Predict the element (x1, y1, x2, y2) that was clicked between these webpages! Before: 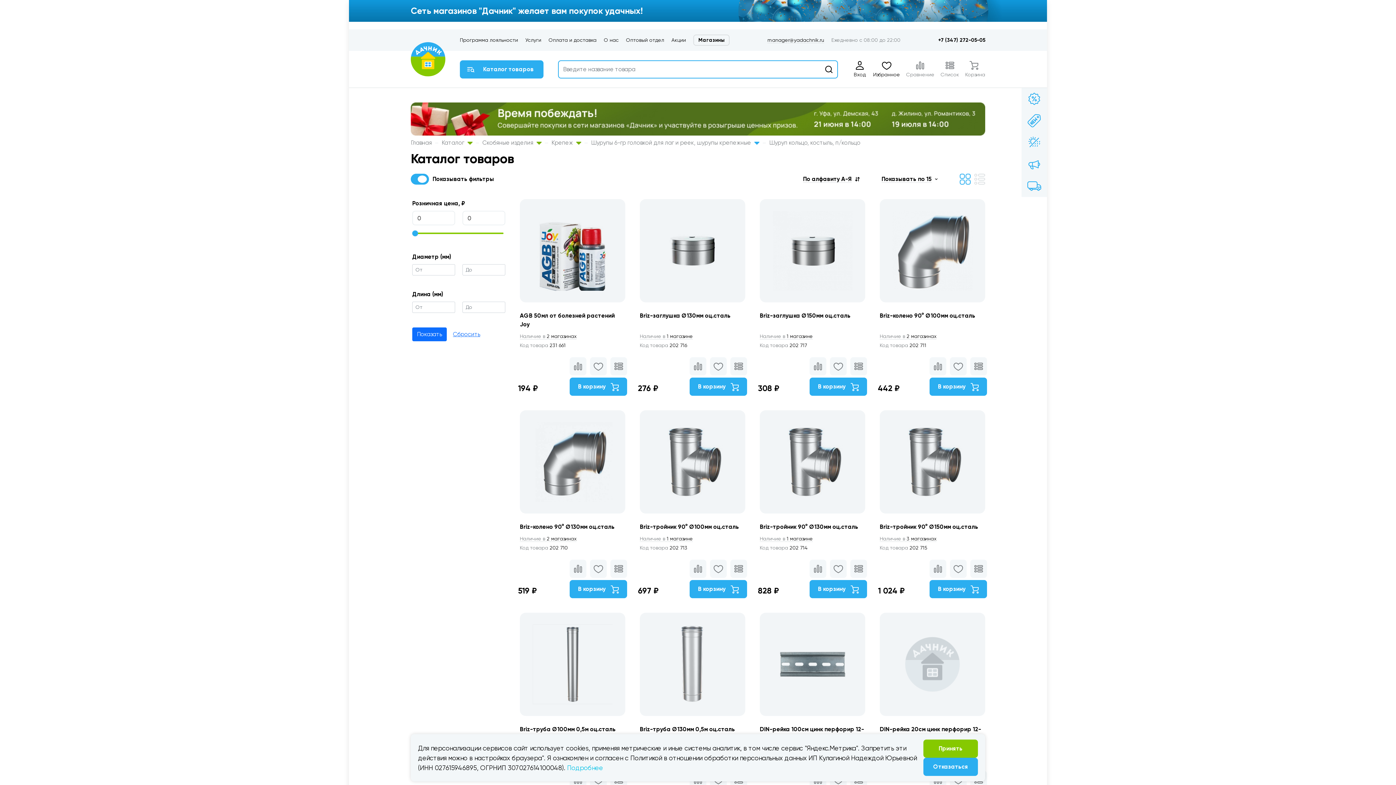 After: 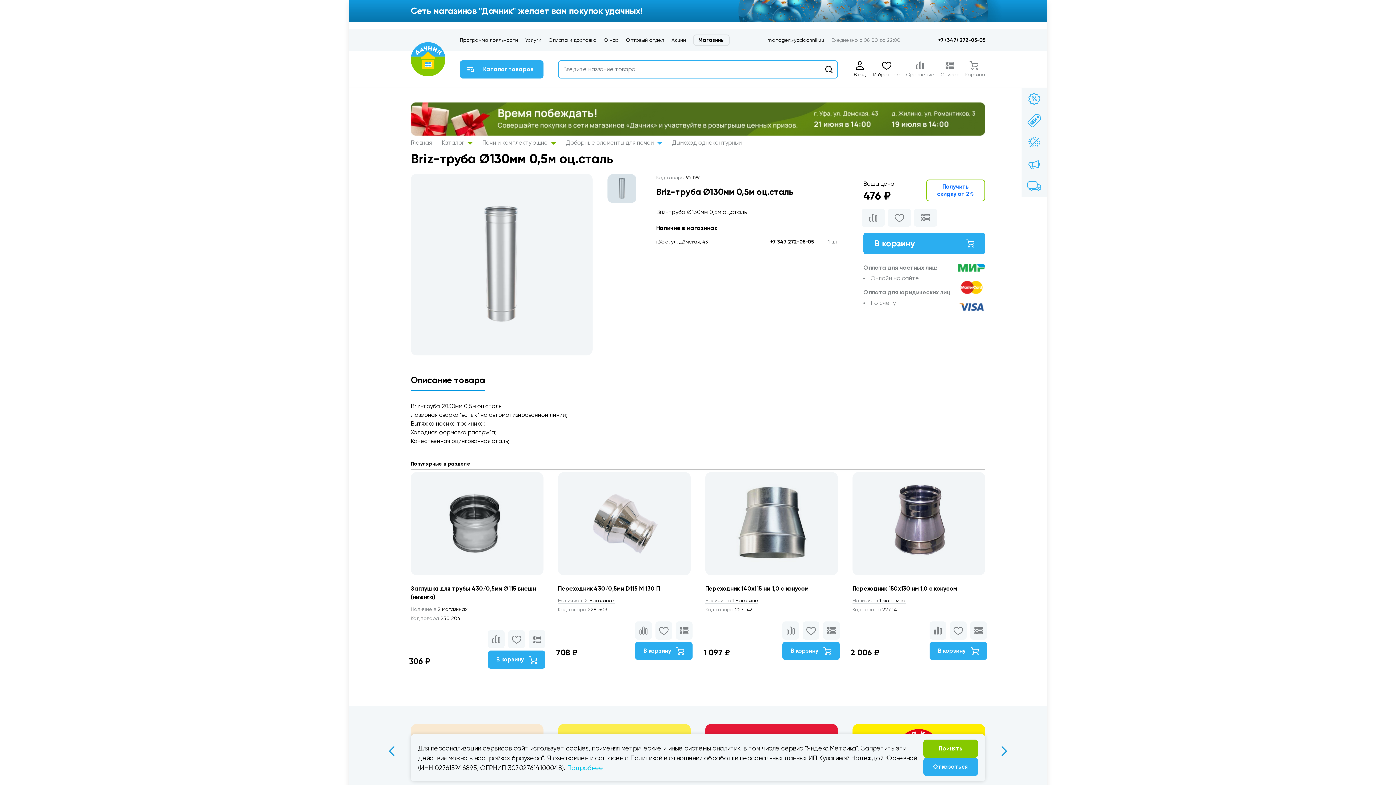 Action: bbox: (640, 613, 745, 716)